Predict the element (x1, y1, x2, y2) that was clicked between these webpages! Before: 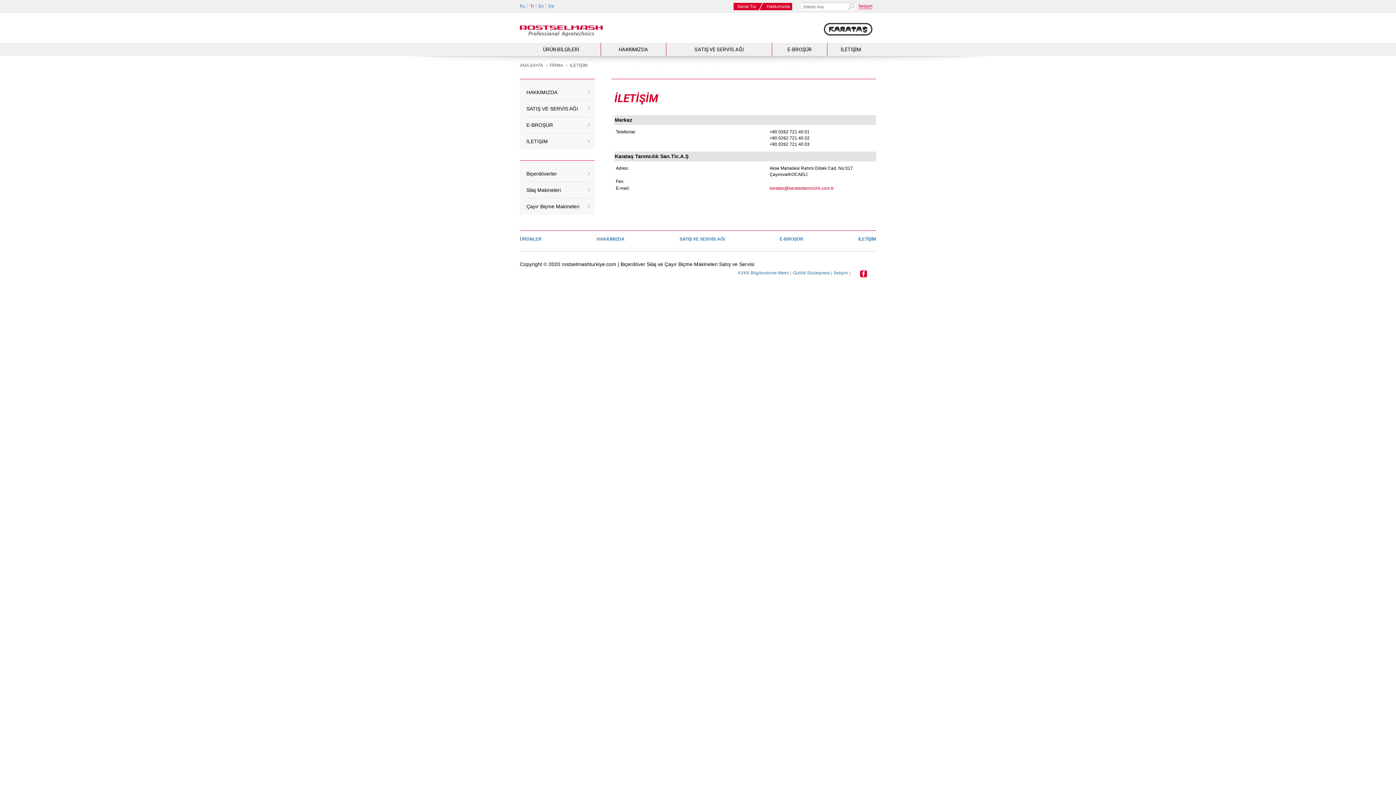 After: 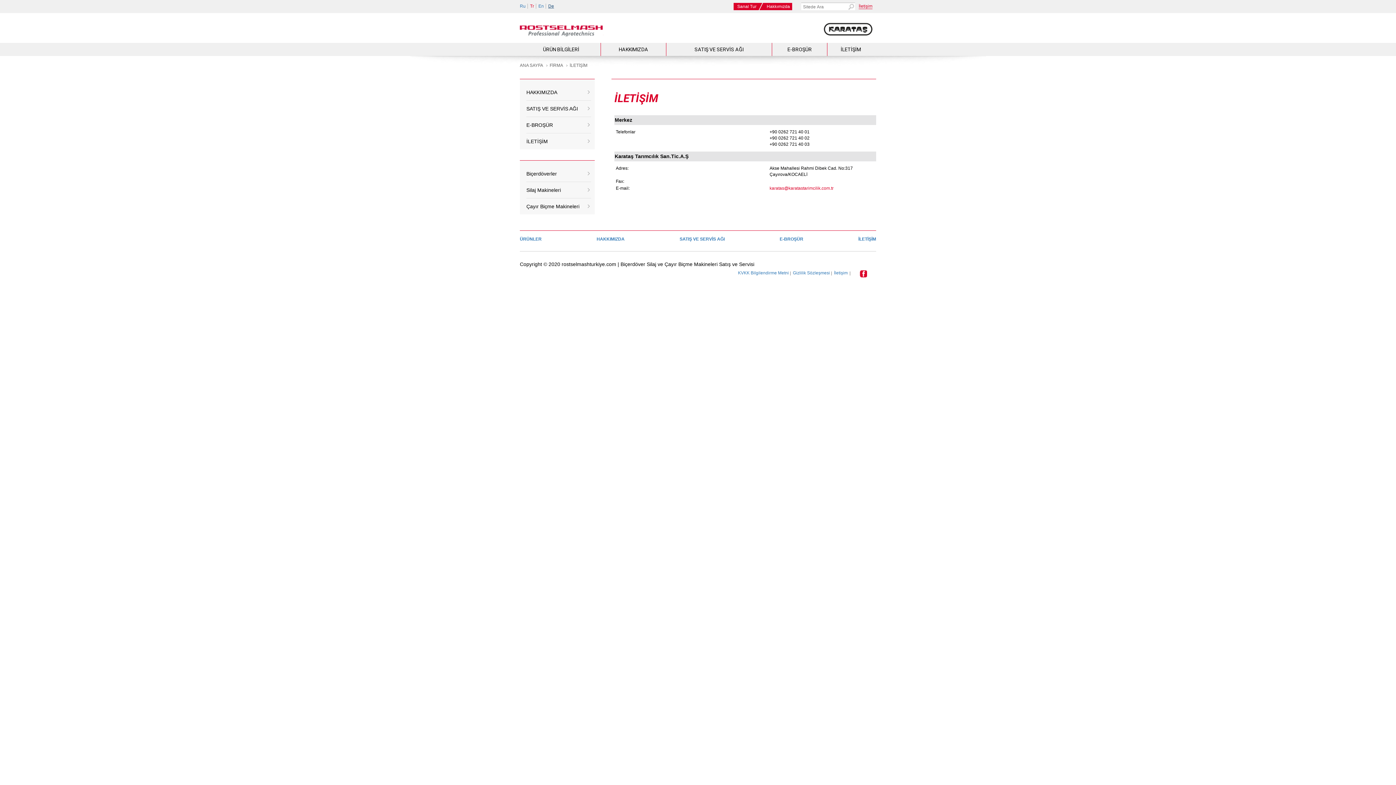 Action: label: De bbox: (548, 3, 554, 8)